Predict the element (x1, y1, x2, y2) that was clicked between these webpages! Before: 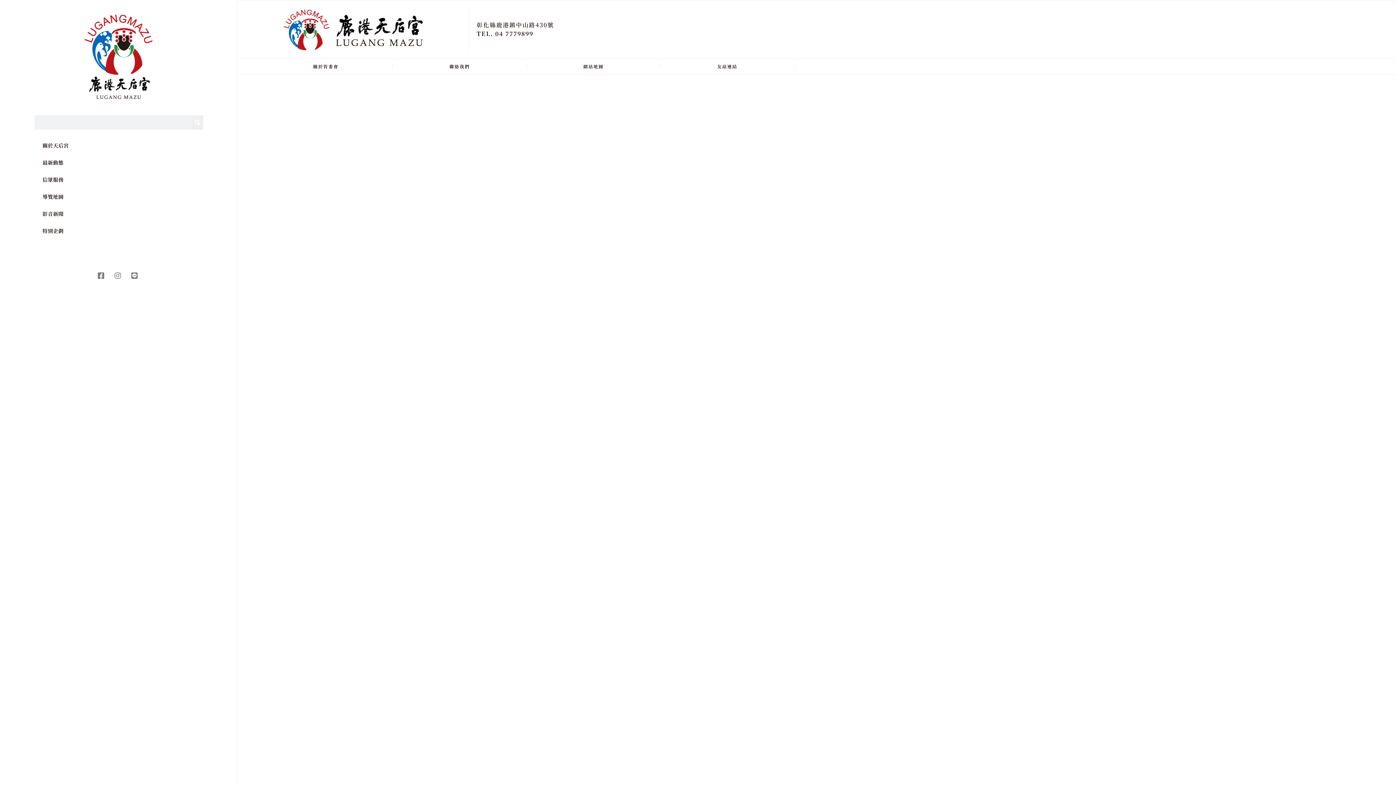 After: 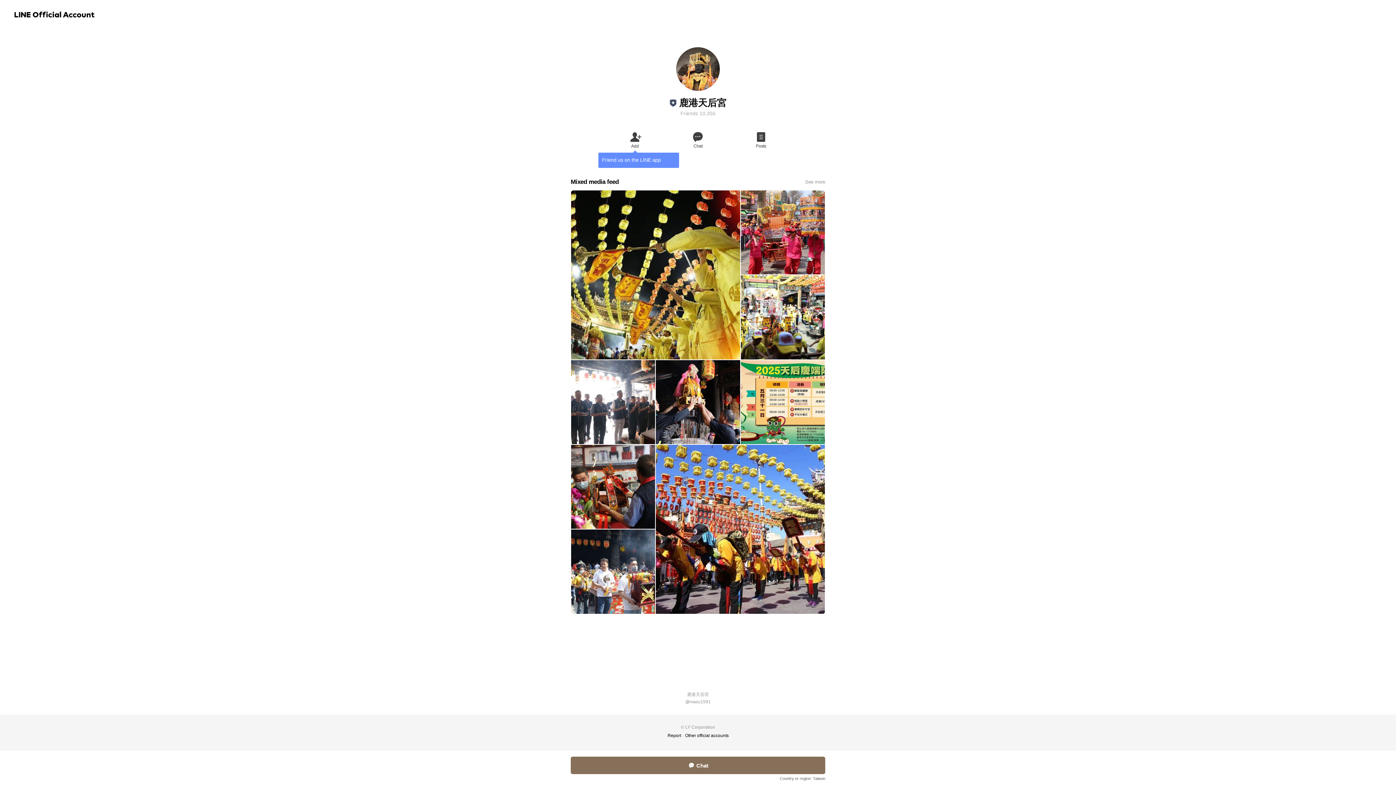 Action: bbox: (130, 272, 141, 279)